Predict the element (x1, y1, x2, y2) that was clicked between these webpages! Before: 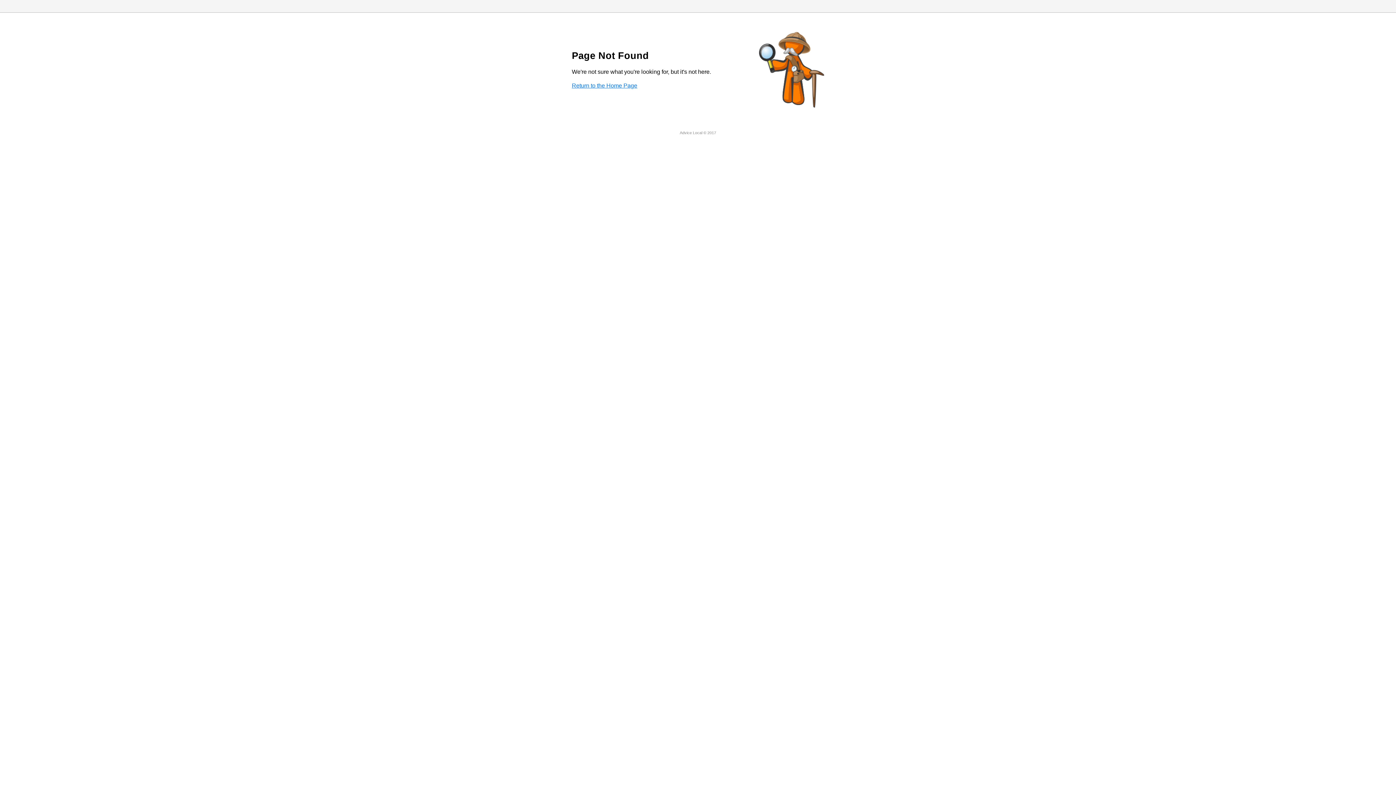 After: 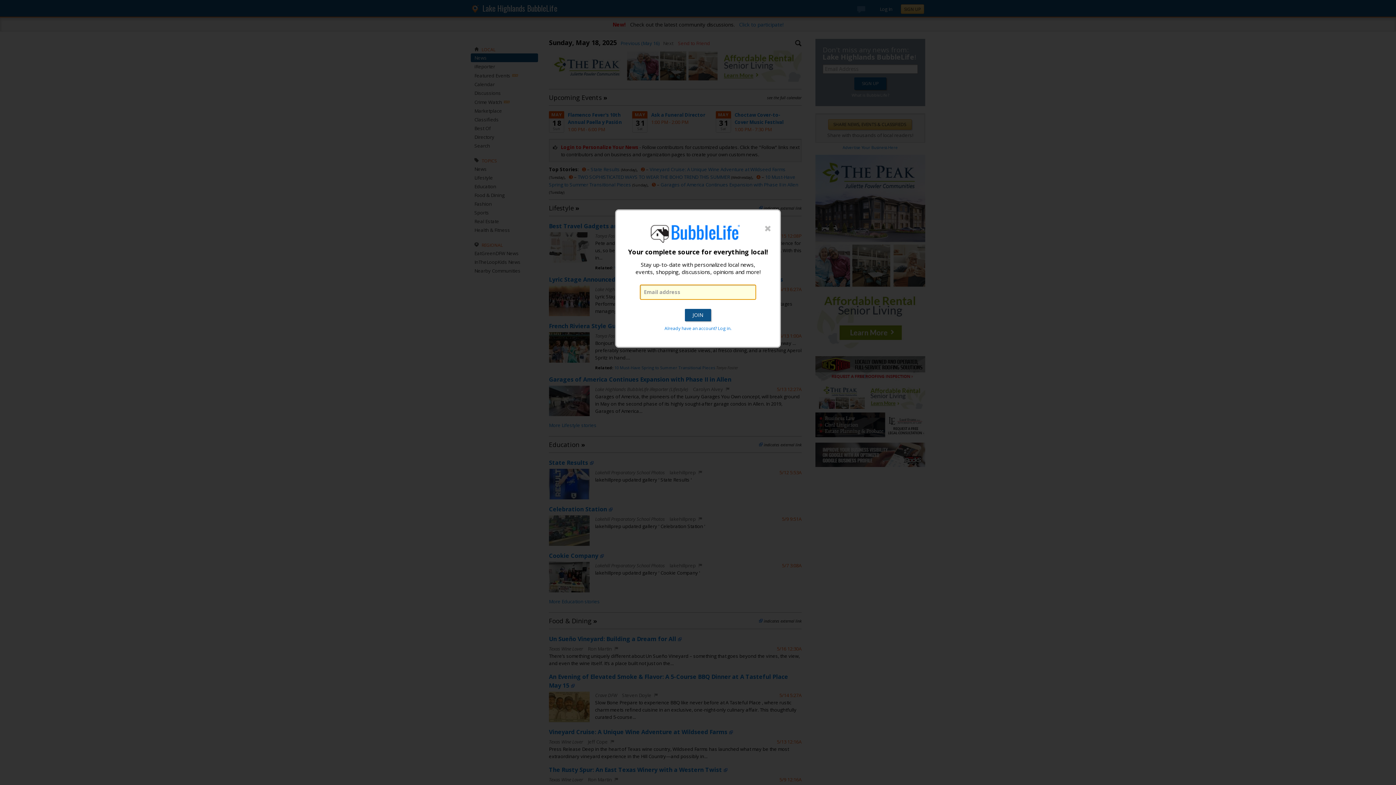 Action: bbox: (572, 82, 637, 88) label: Return to the Home Page